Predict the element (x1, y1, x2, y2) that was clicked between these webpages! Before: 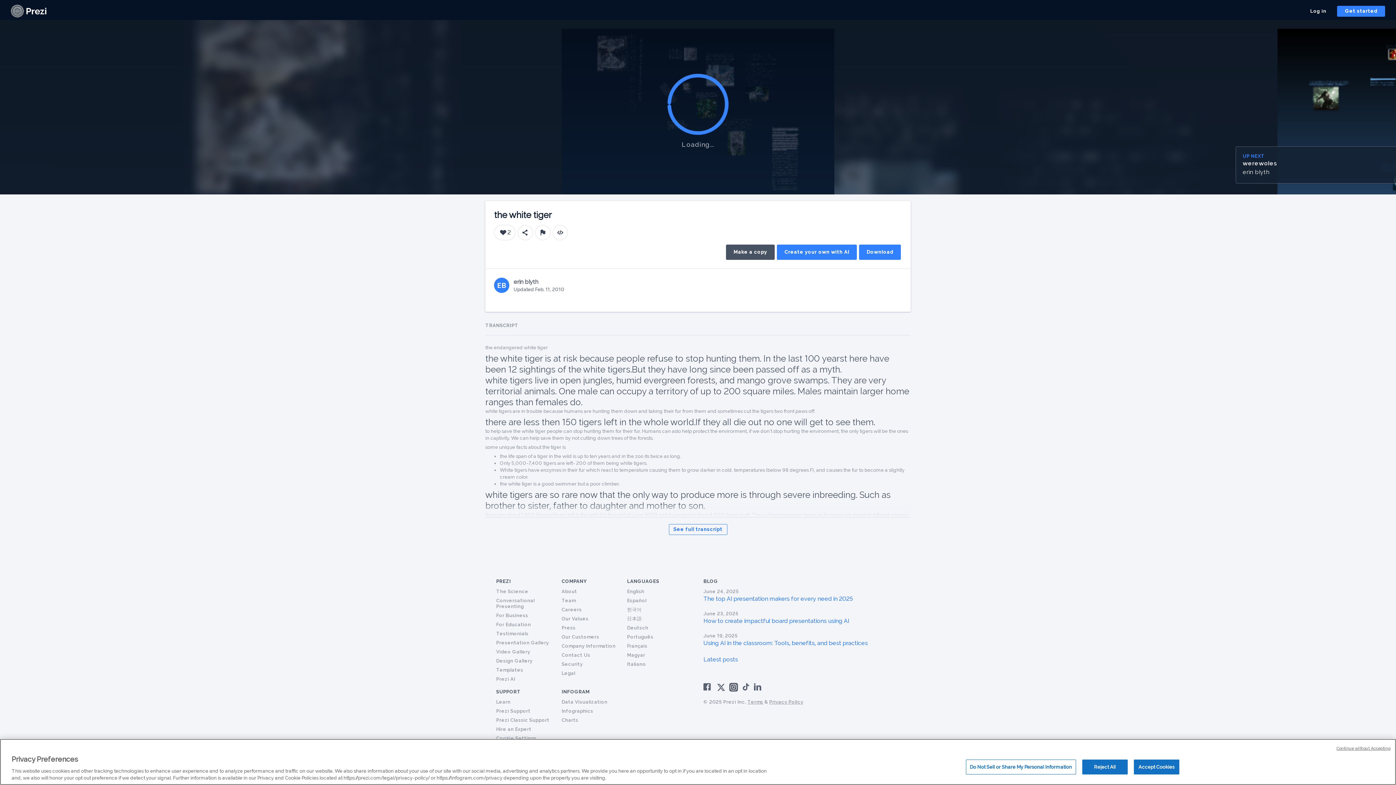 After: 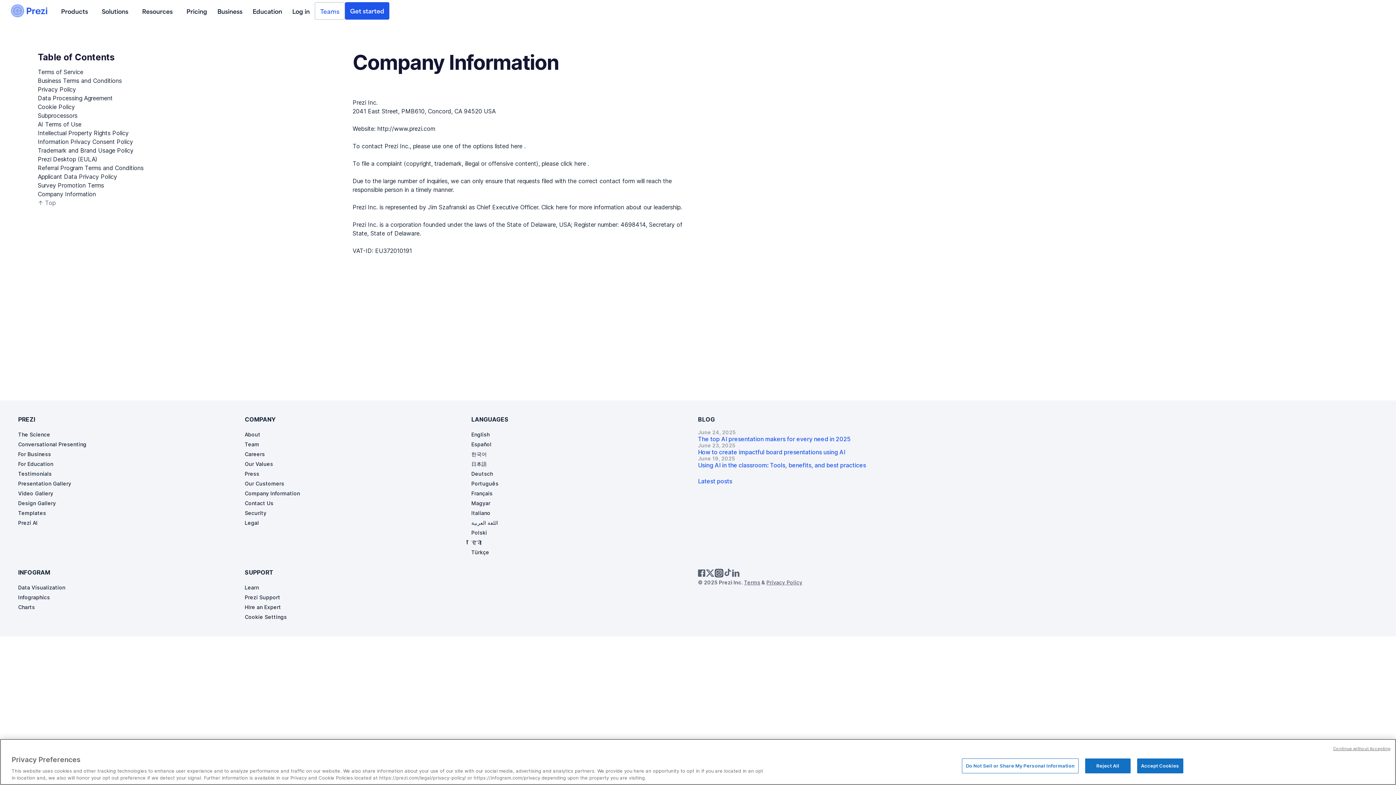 Action: bbox: (561, 643, 615, 649) label: Company Information